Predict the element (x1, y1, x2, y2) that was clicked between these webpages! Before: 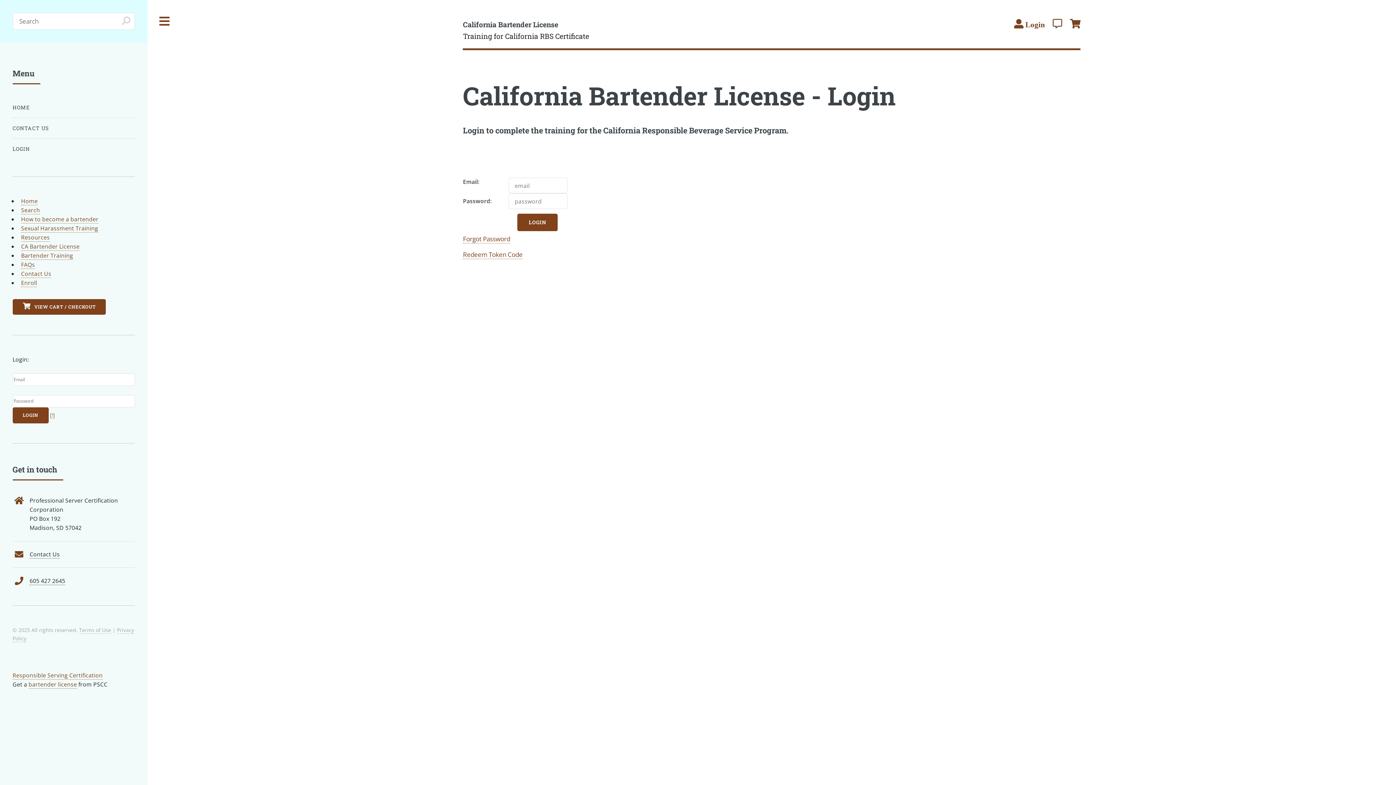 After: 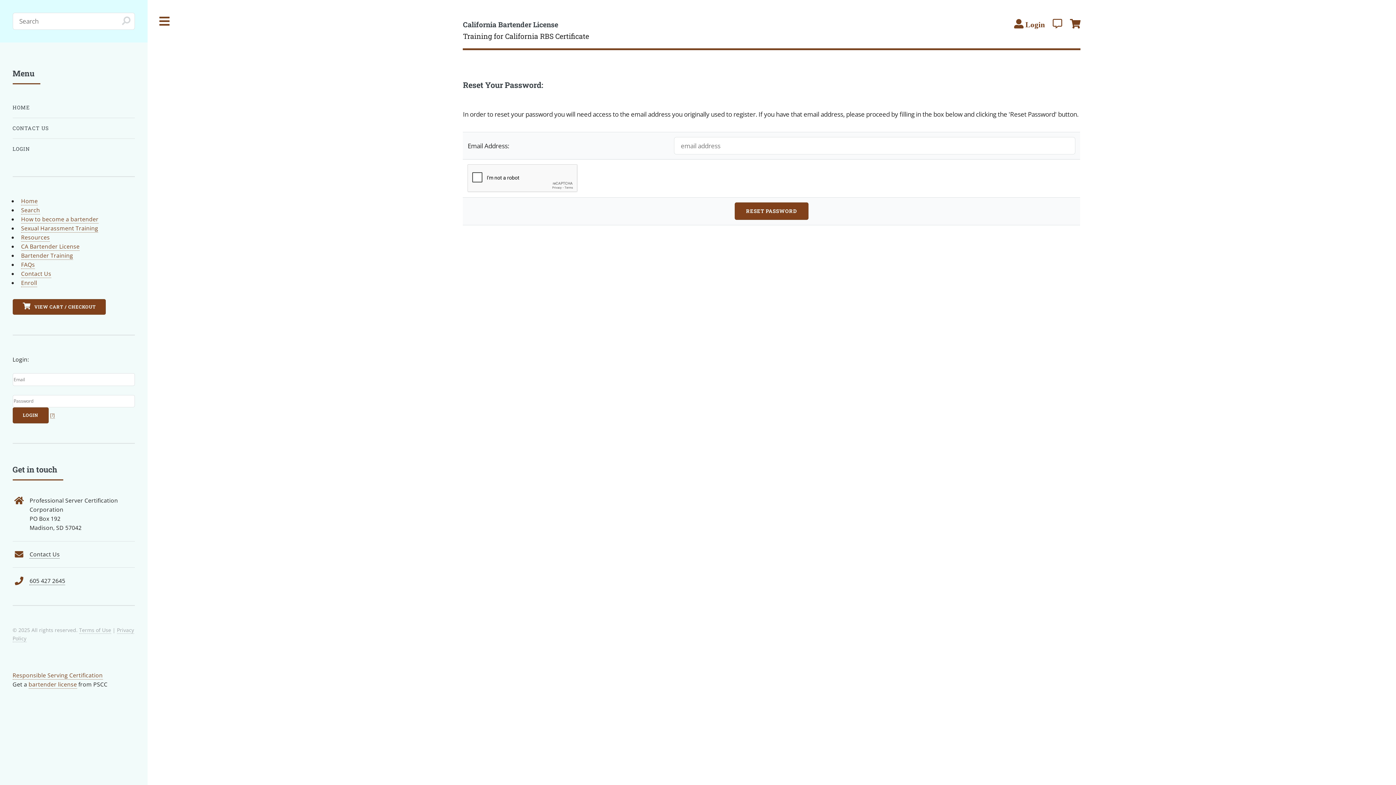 Action: bbox: (50, 412, 54, 418) label: [?]